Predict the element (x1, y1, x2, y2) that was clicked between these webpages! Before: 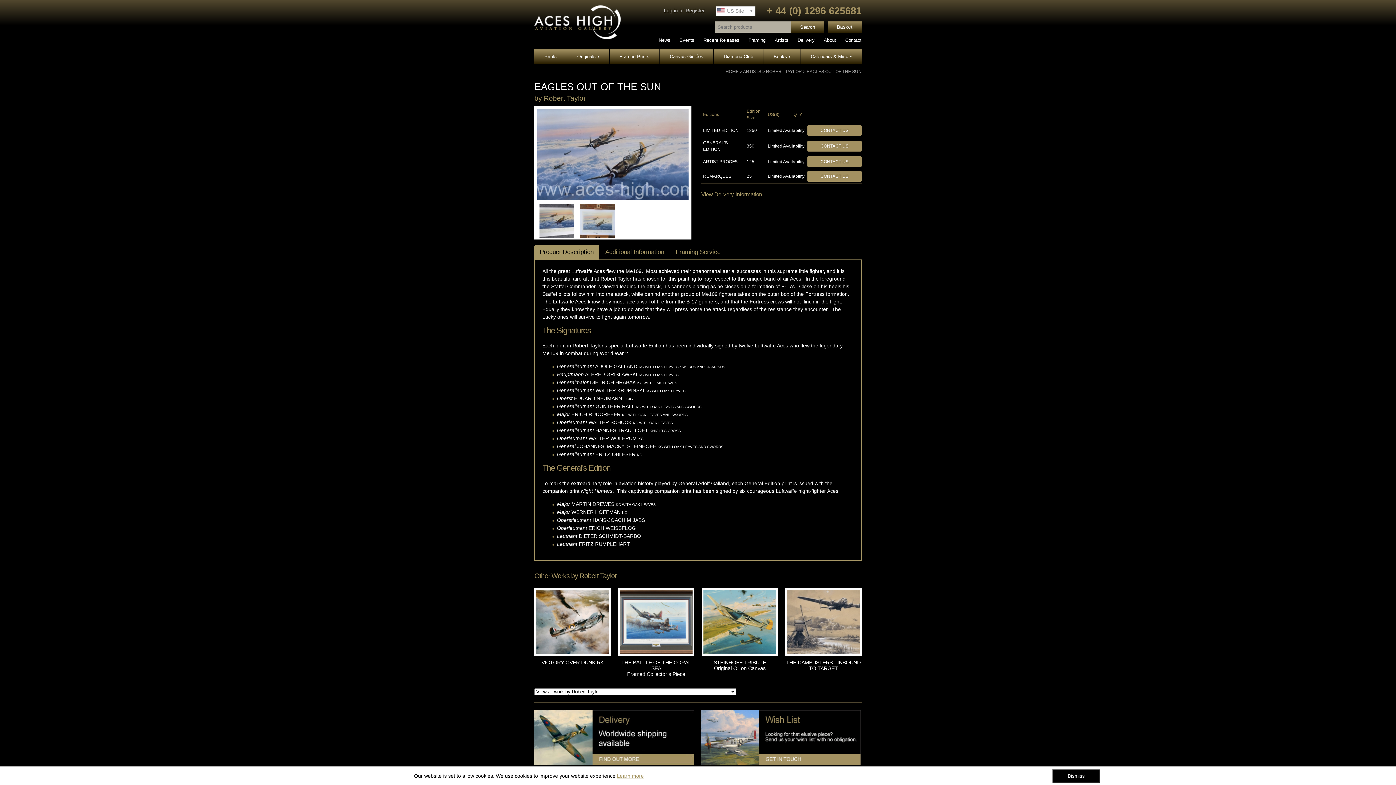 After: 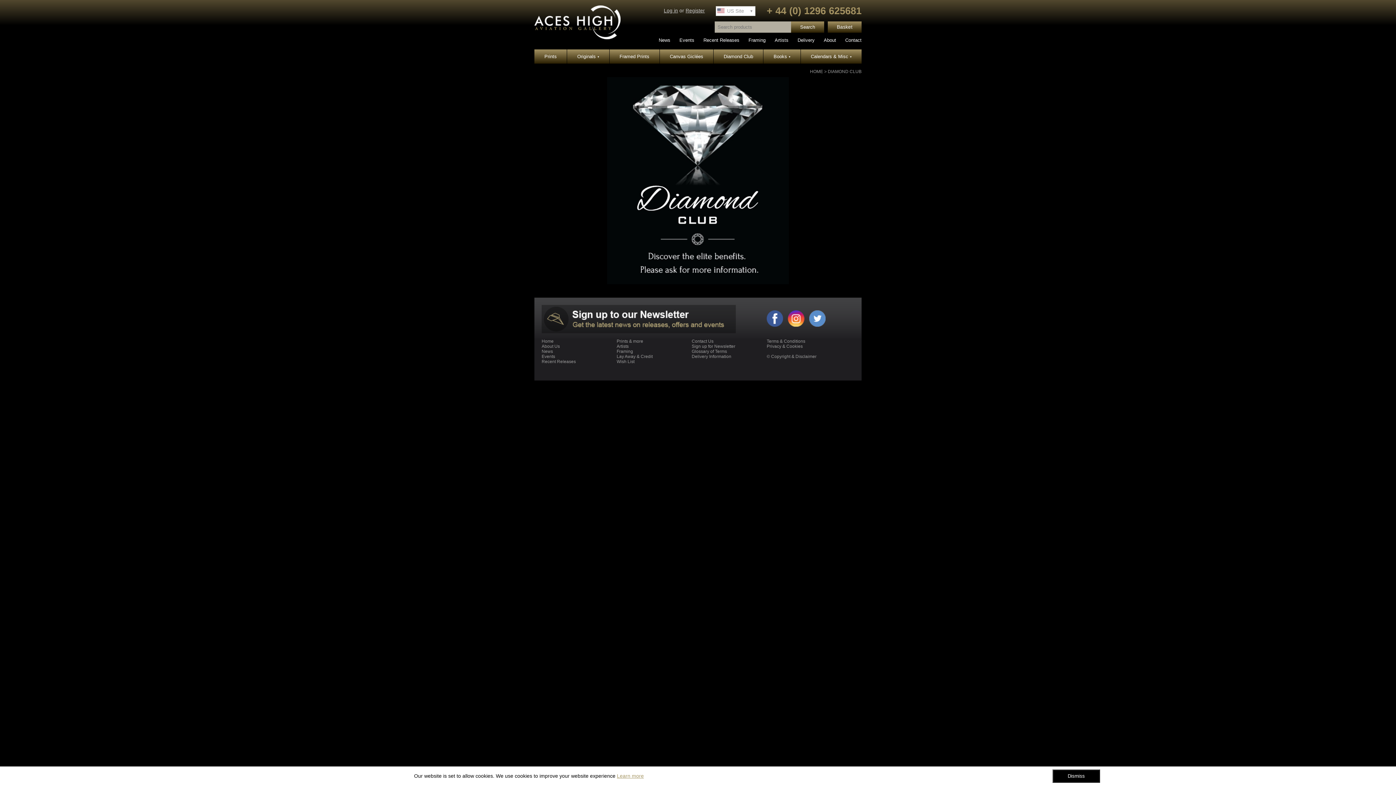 Action: label: Diamond Club bbox: (713, 49, 763, 63)